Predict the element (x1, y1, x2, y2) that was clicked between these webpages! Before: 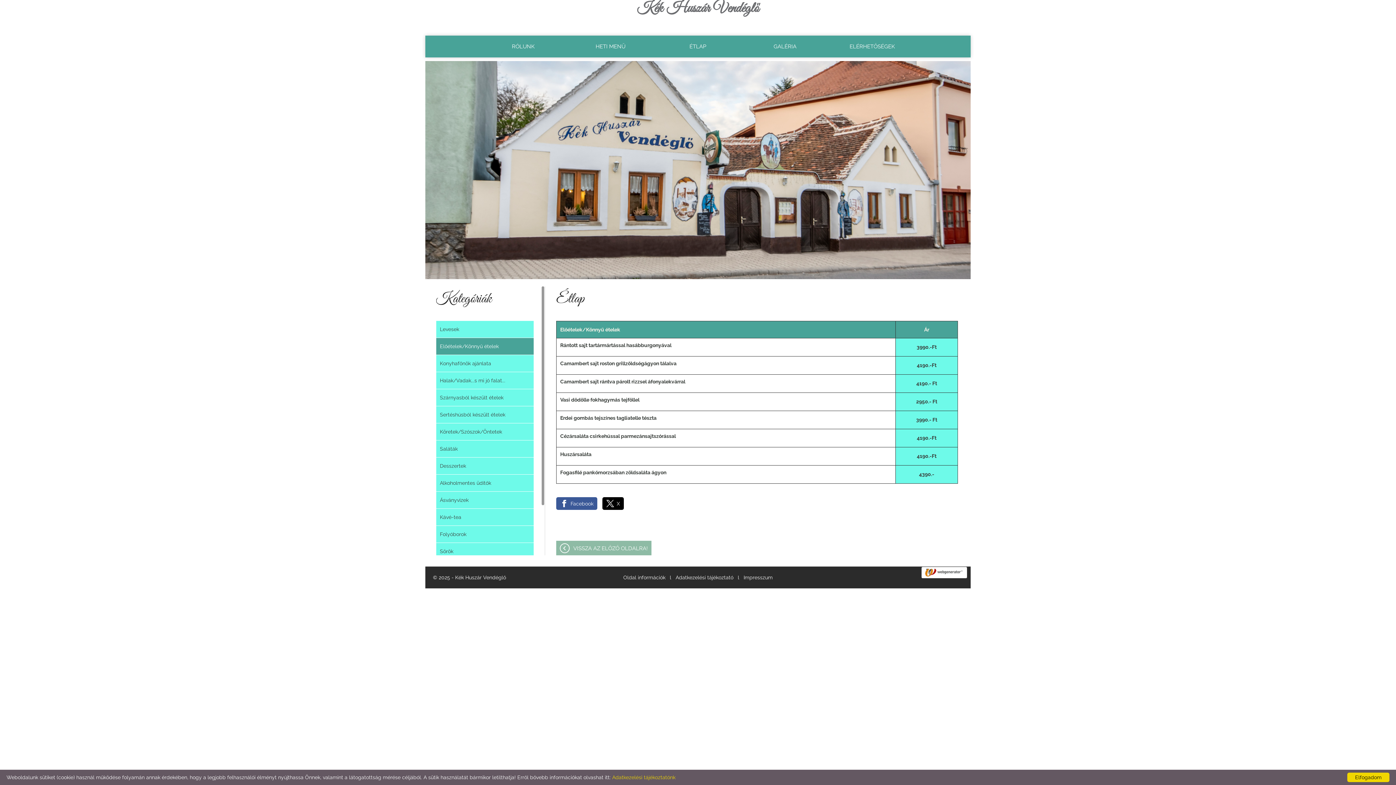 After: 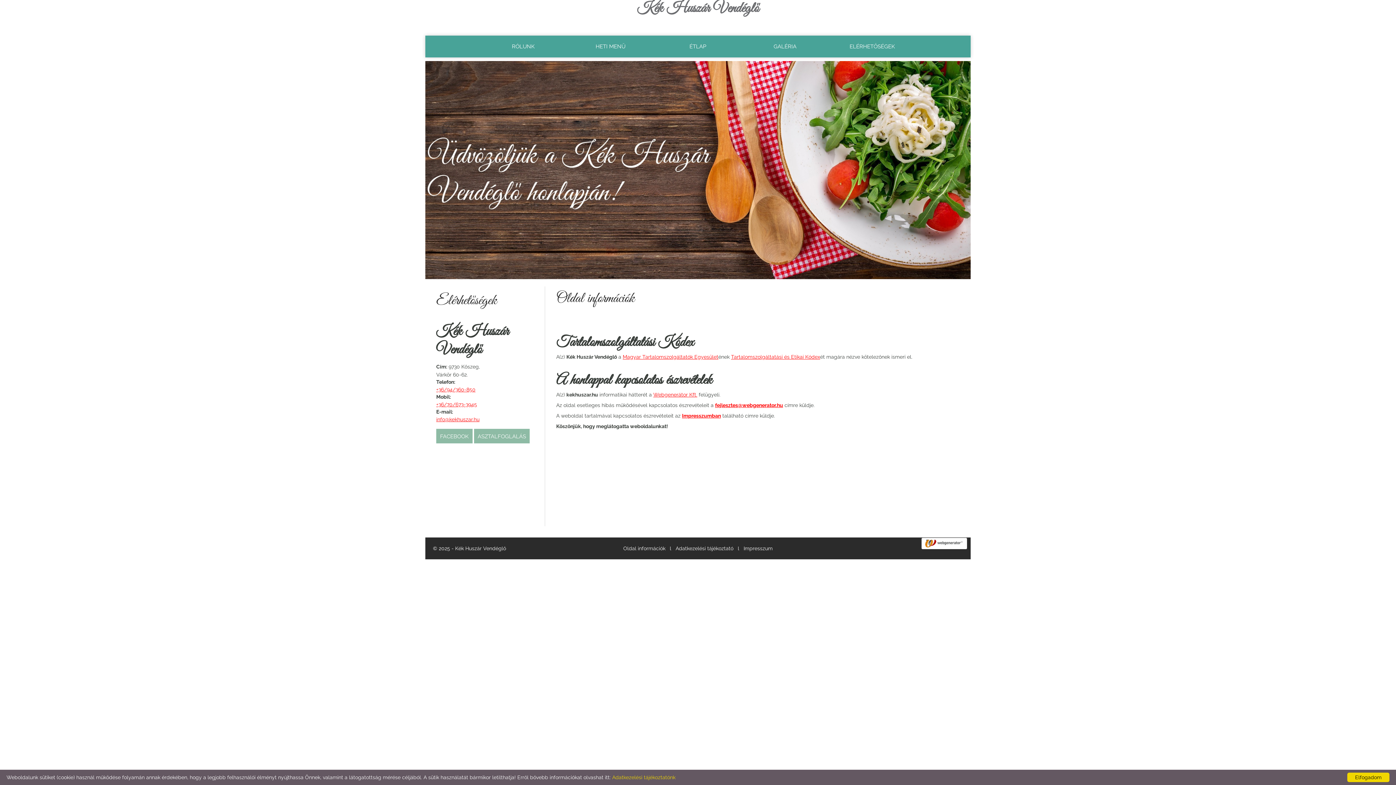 Action: label: Oldal információk bbox: (623, 574, 665, 580)